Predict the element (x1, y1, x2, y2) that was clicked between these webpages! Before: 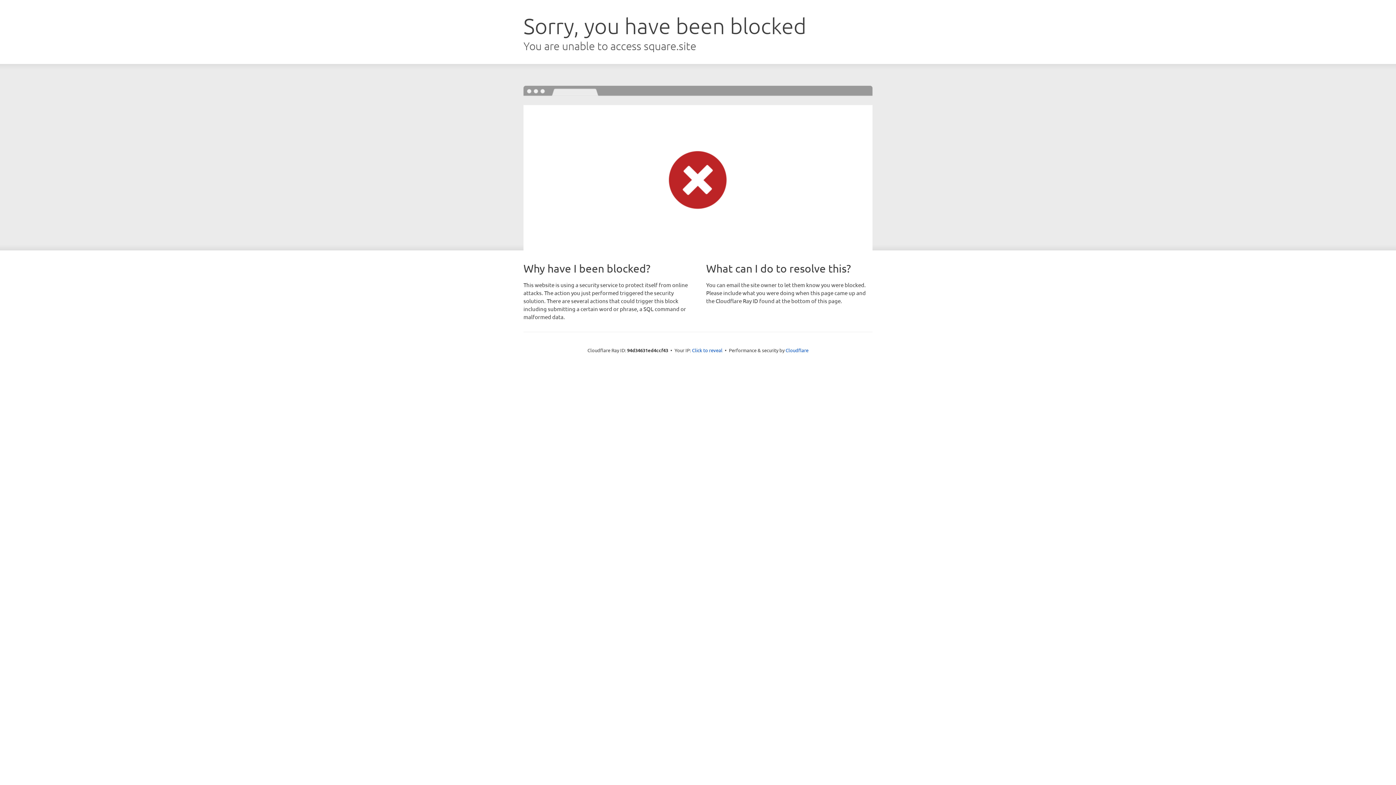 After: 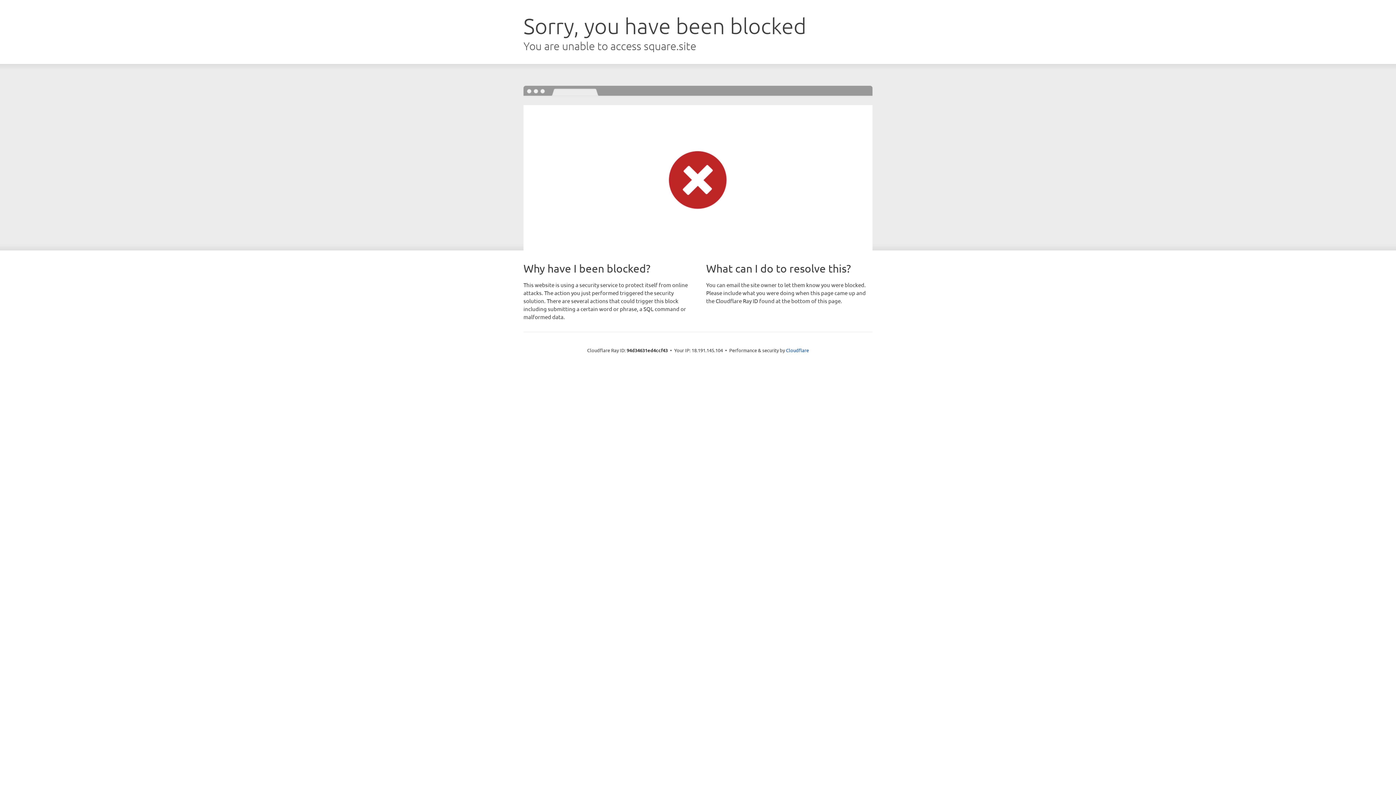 Action: bbox: (692, 346, 722, 353) label: Click to reveal